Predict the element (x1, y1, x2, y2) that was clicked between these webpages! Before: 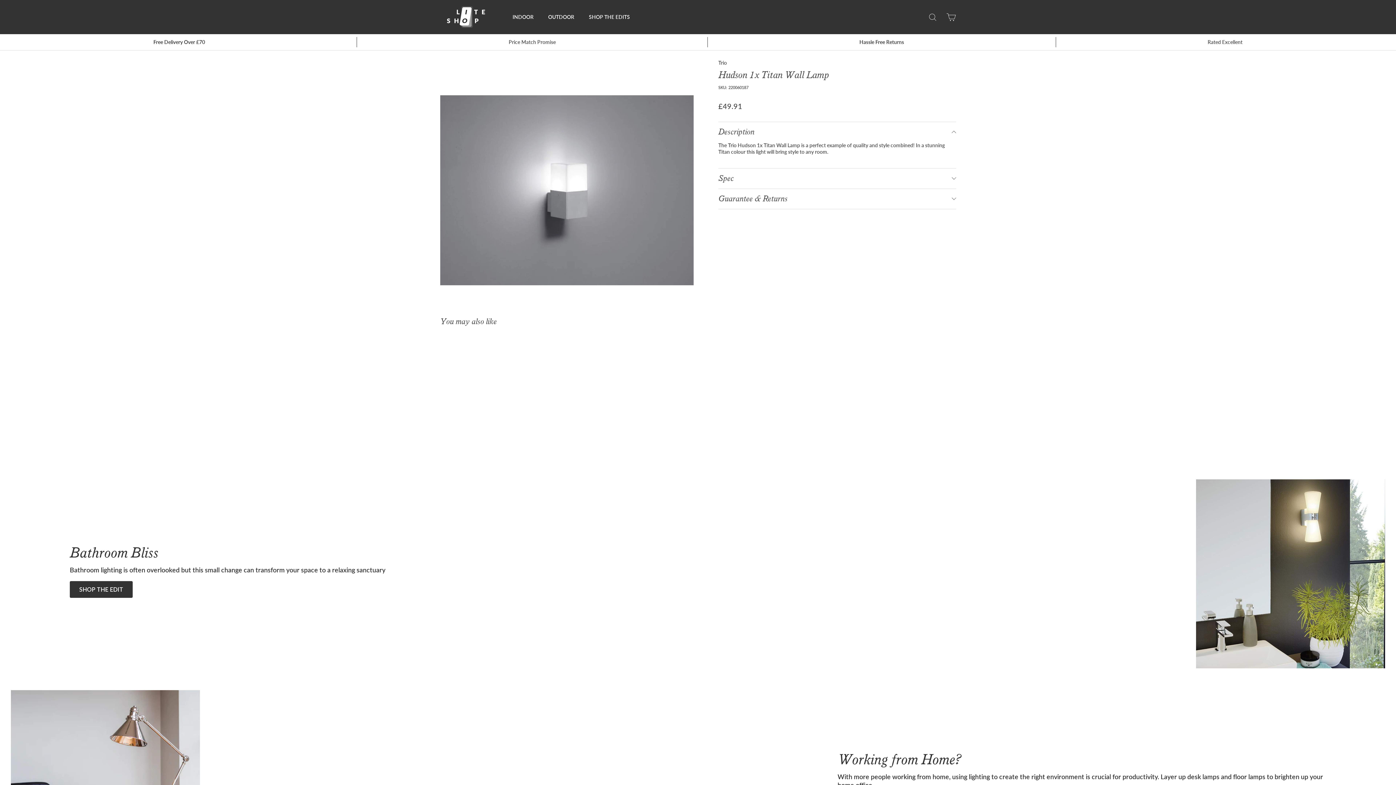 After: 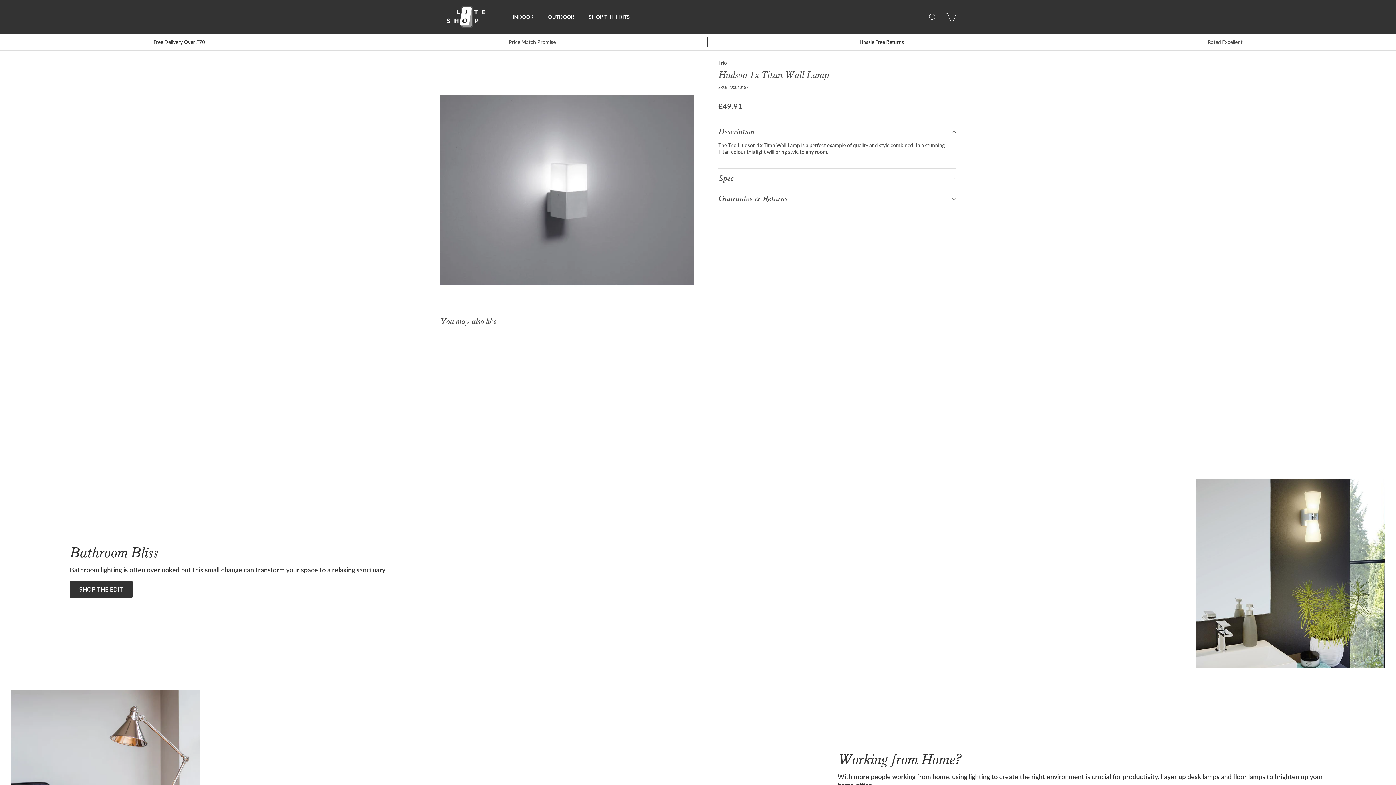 Action: bbox: (440, 340, 520, 465) label: Trio
Hudson 1x Titan Wall Lamp
£49.91
£49.91